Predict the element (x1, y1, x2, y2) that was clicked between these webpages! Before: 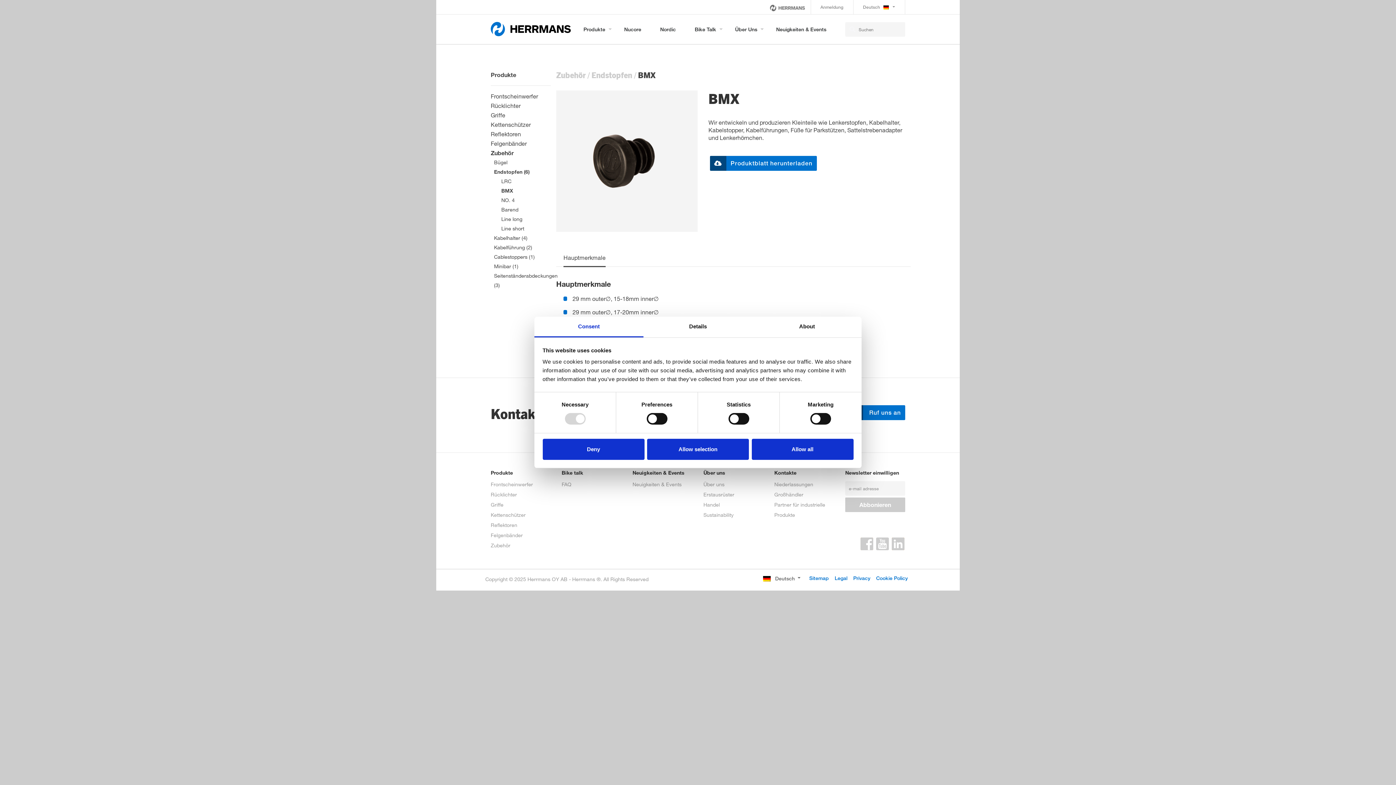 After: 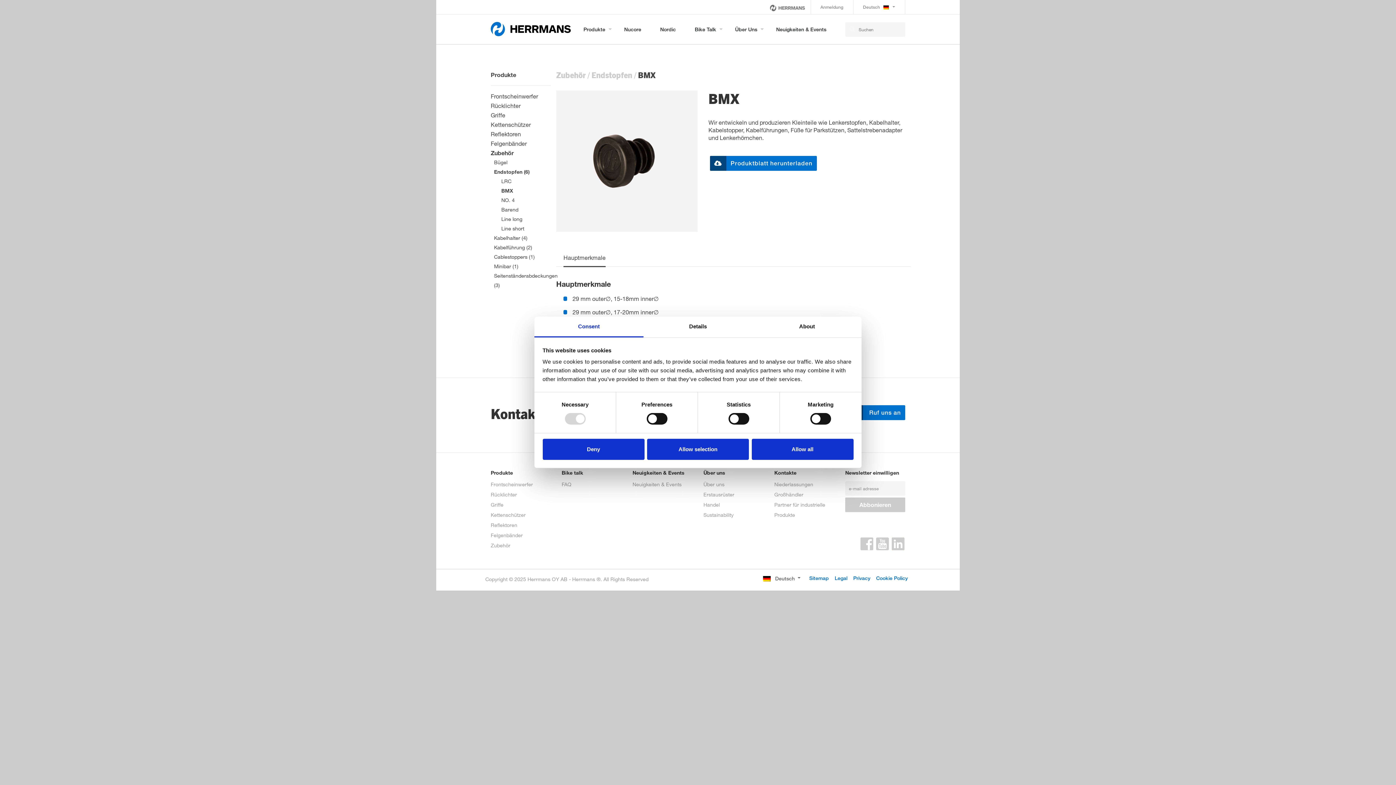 Action: bbox: (563, 248, 605, 266) label: Hauptmerkmale